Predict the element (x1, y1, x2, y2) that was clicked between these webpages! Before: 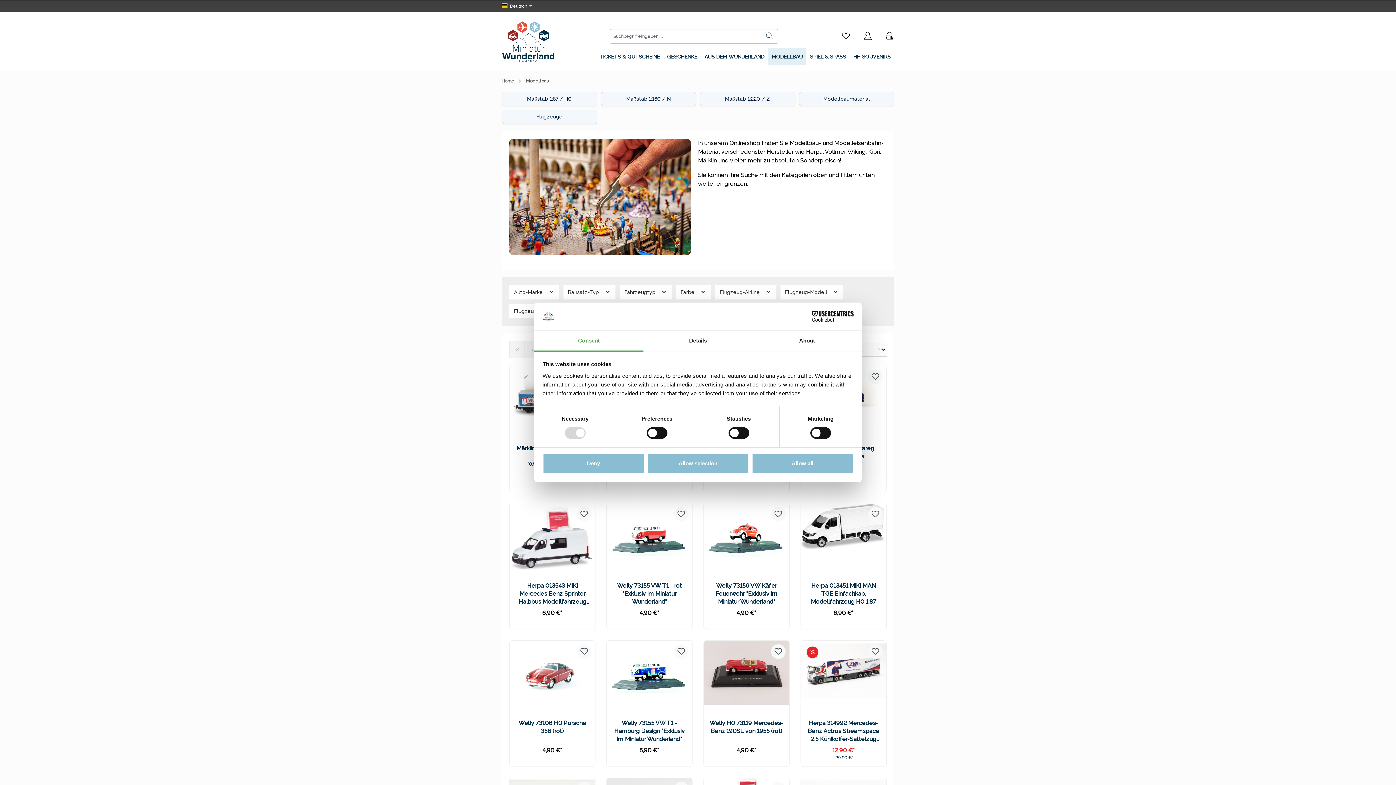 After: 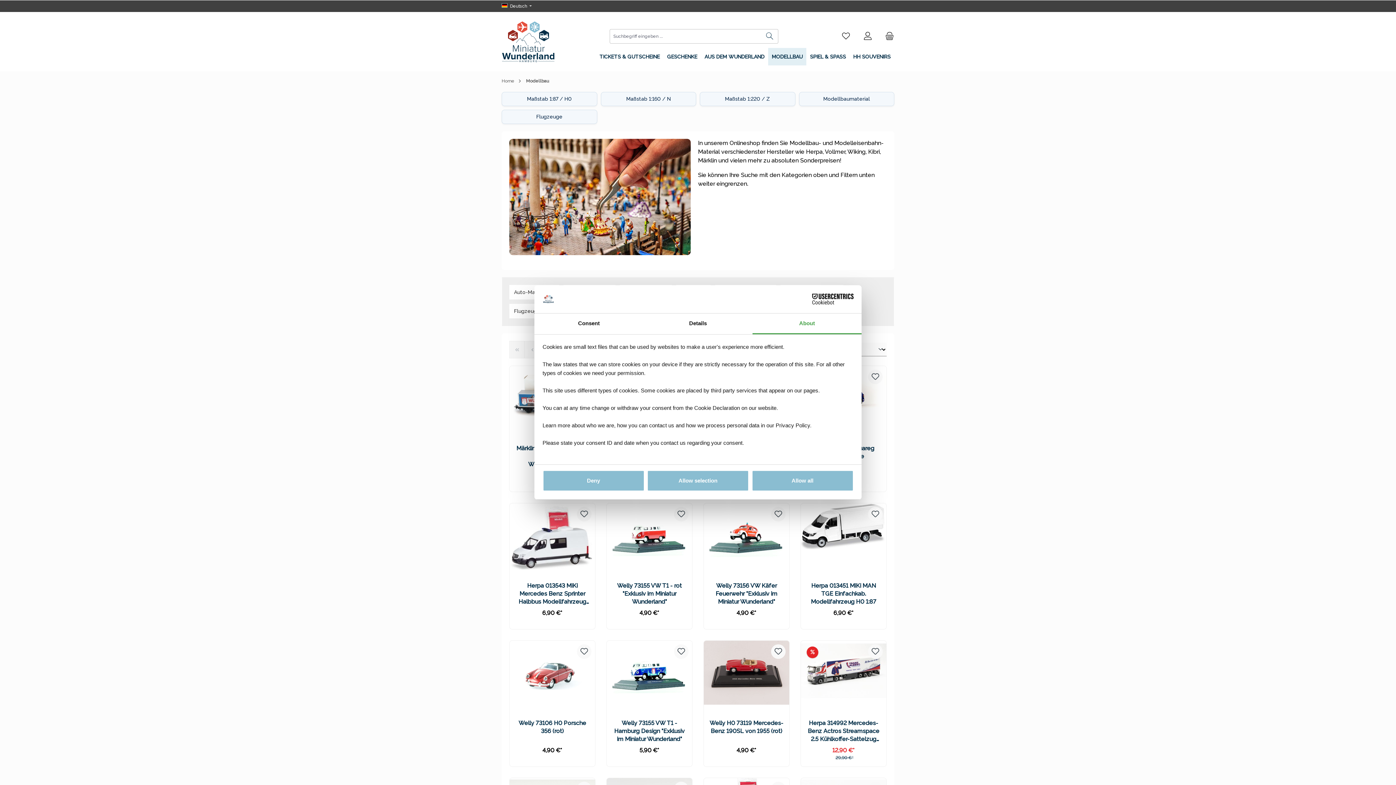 Action: label: About bbox: (752, 331, 861, 351)